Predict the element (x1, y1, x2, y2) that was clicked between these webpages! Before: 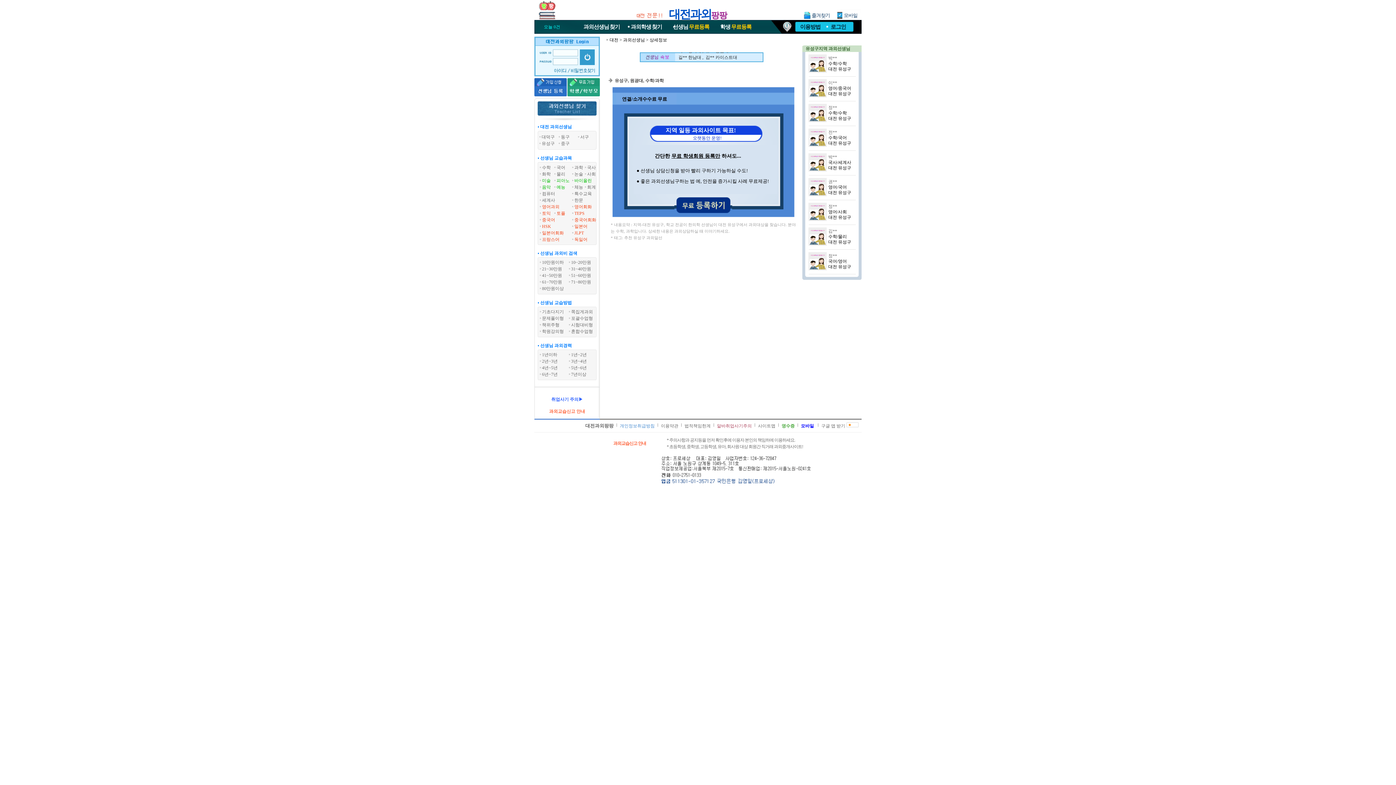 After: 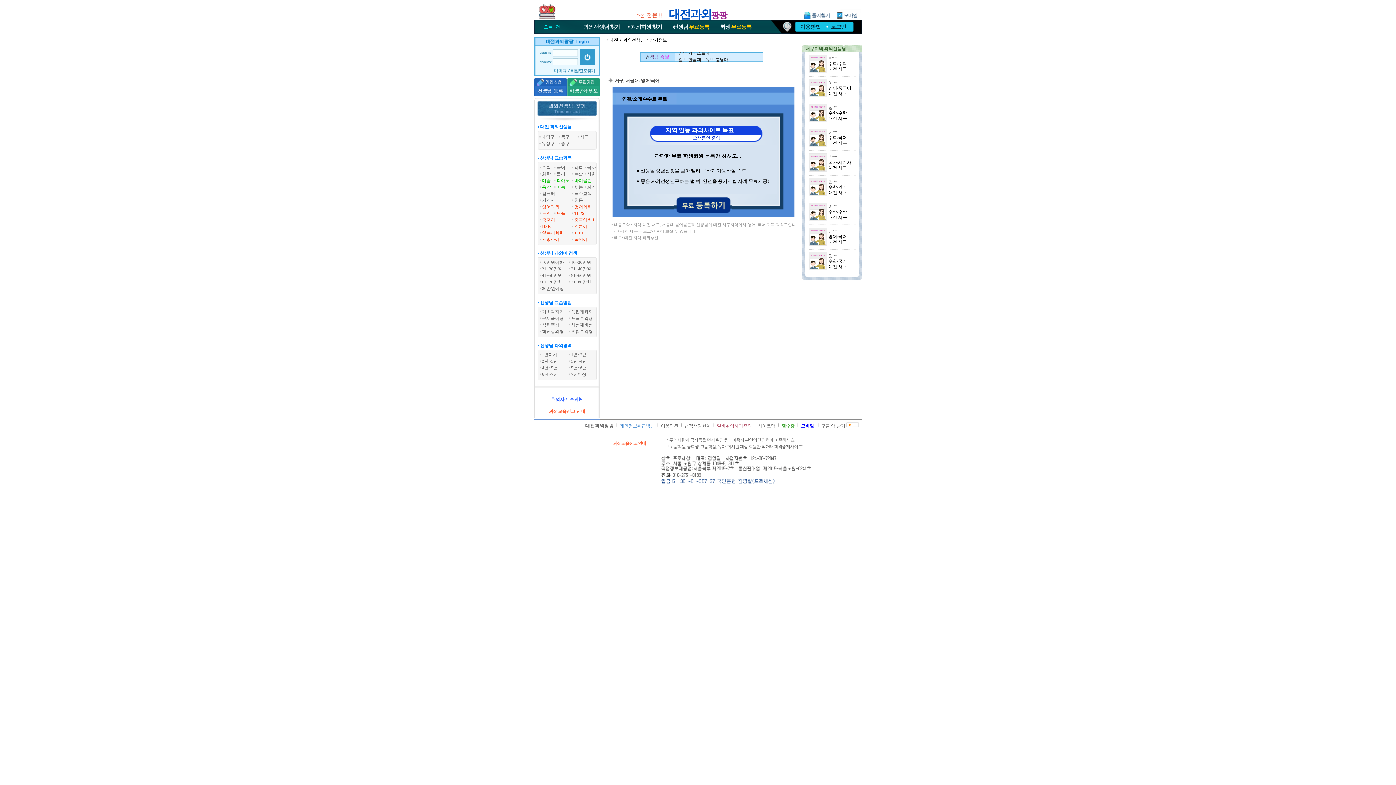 Action: bbox: (808, 192, 826, 197)